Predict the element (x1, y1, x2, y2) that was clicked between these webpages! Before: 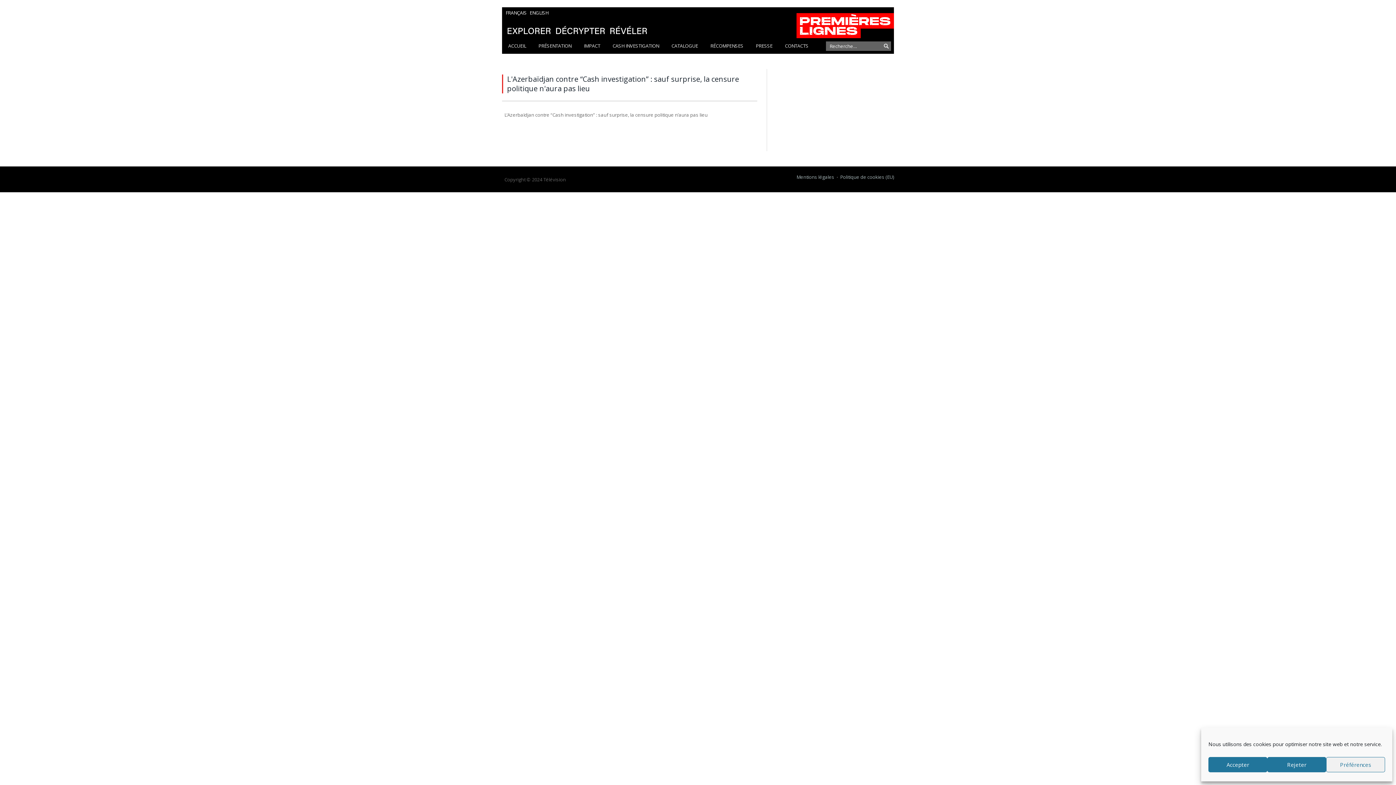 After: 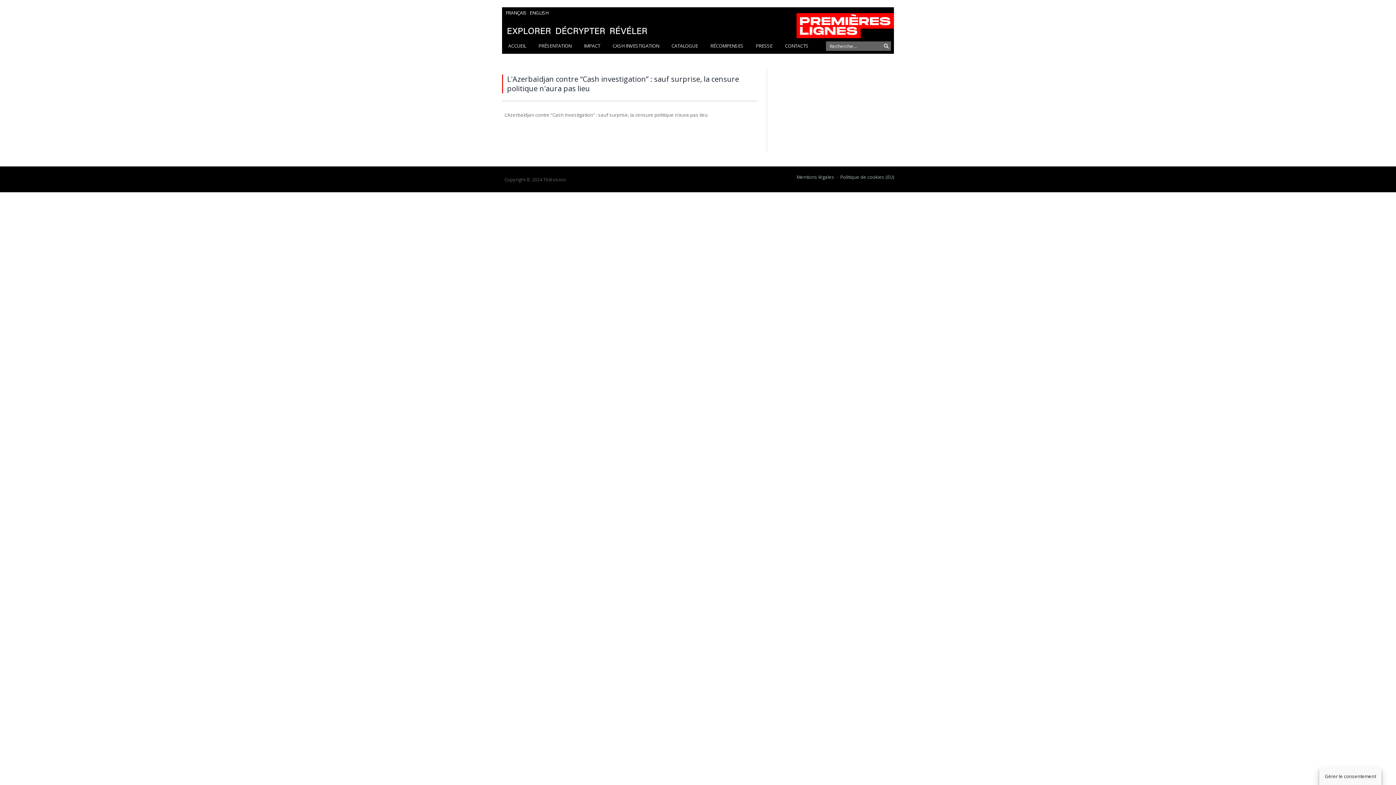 Action: label: Rejeter bbox: (1267, 757, 1326, 772)